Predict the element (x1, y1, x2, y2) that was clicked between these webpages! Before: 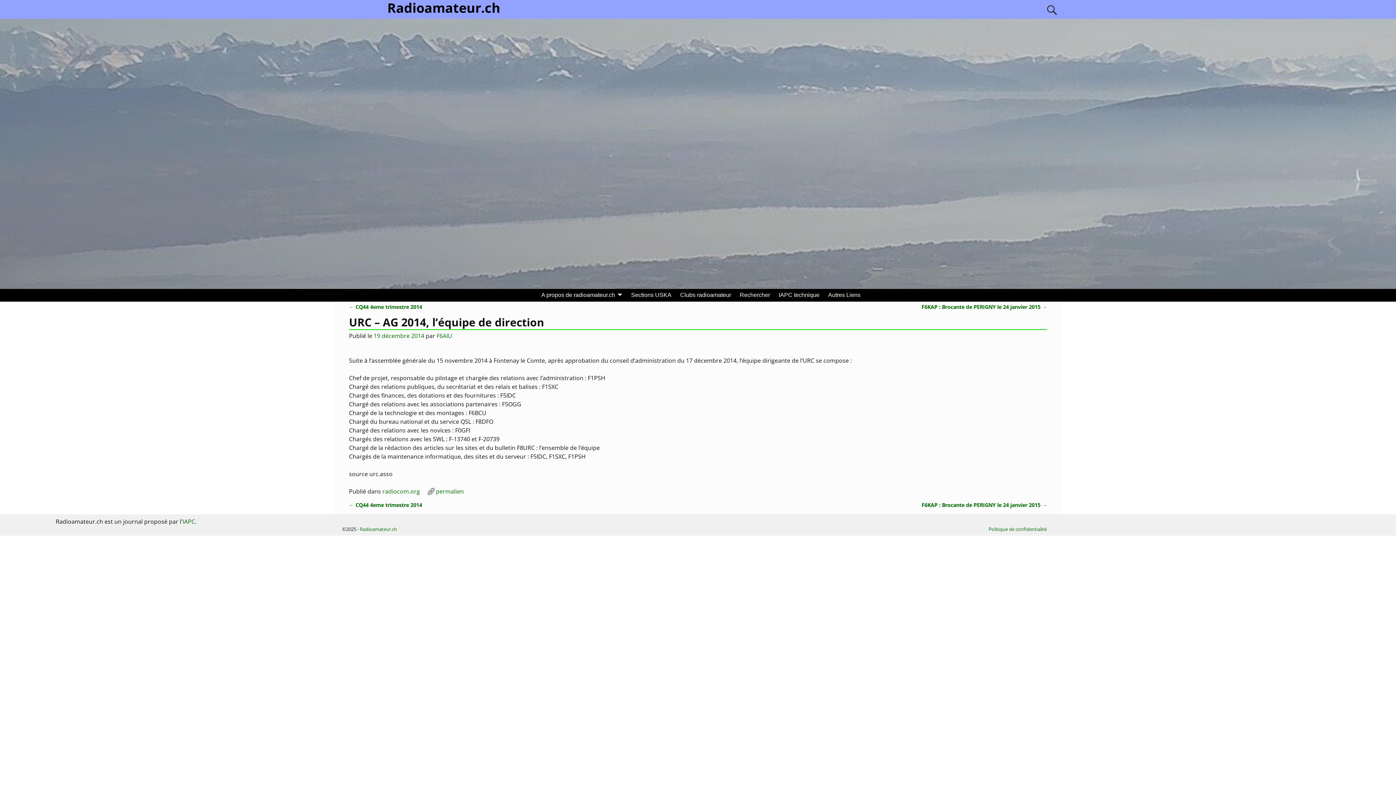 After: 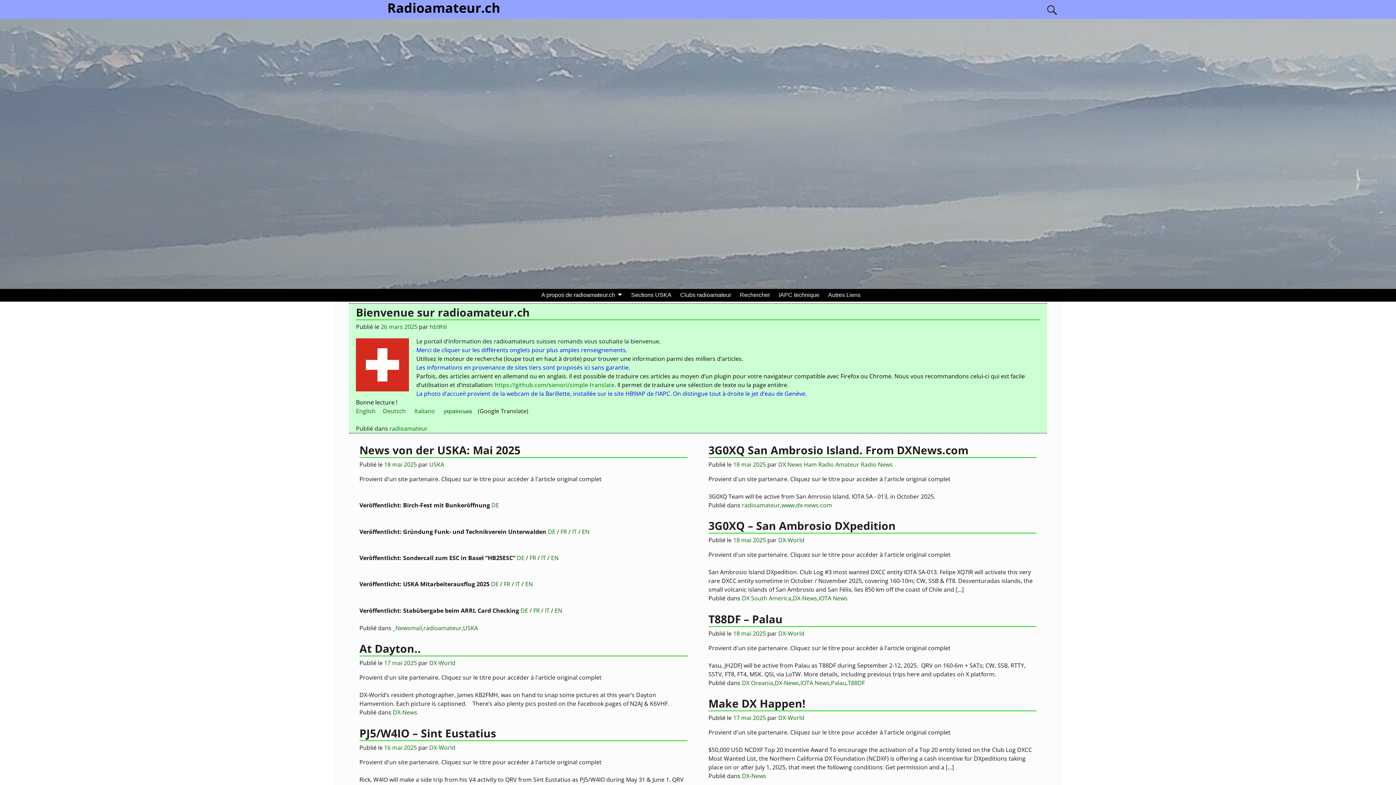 Action: label: Radioamateur.ch bbox: (385, -1, 502, 16)